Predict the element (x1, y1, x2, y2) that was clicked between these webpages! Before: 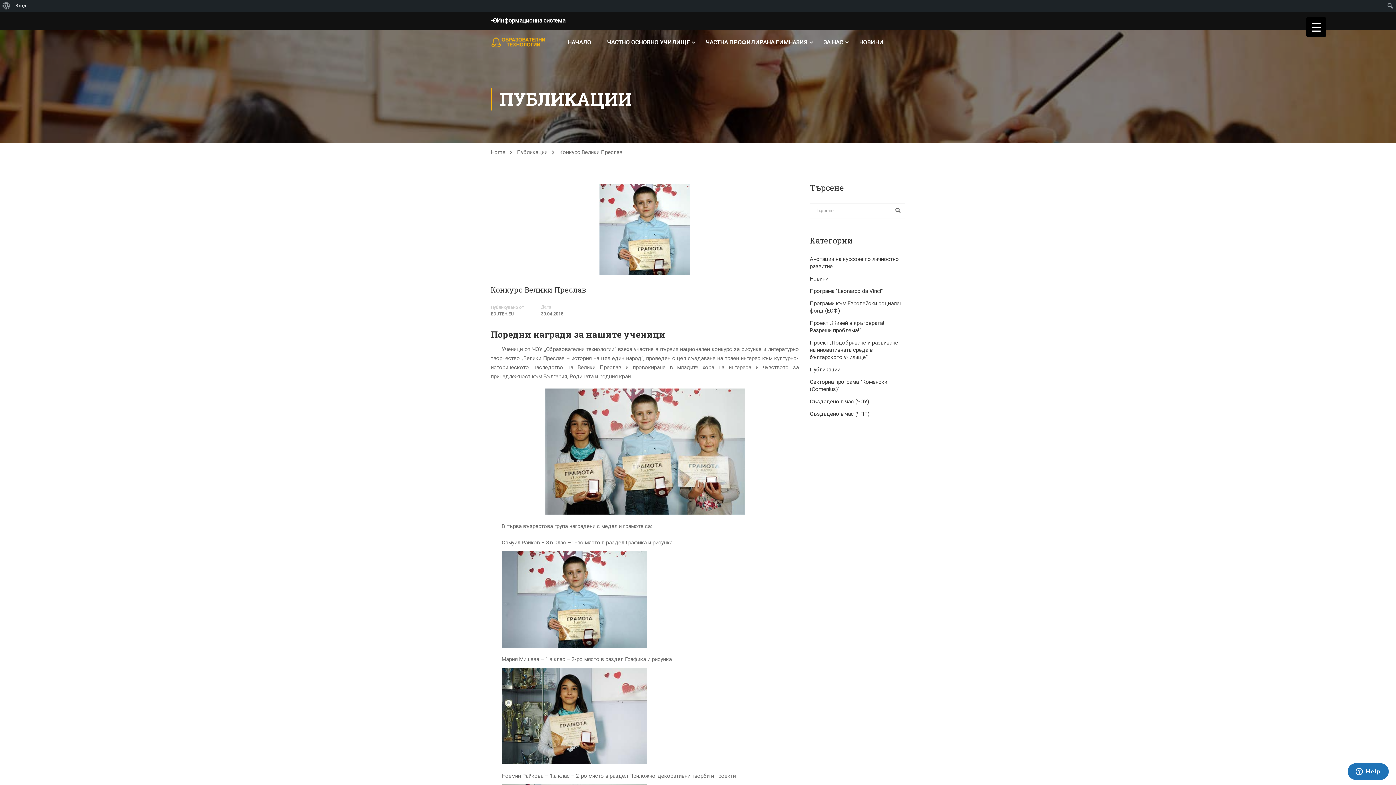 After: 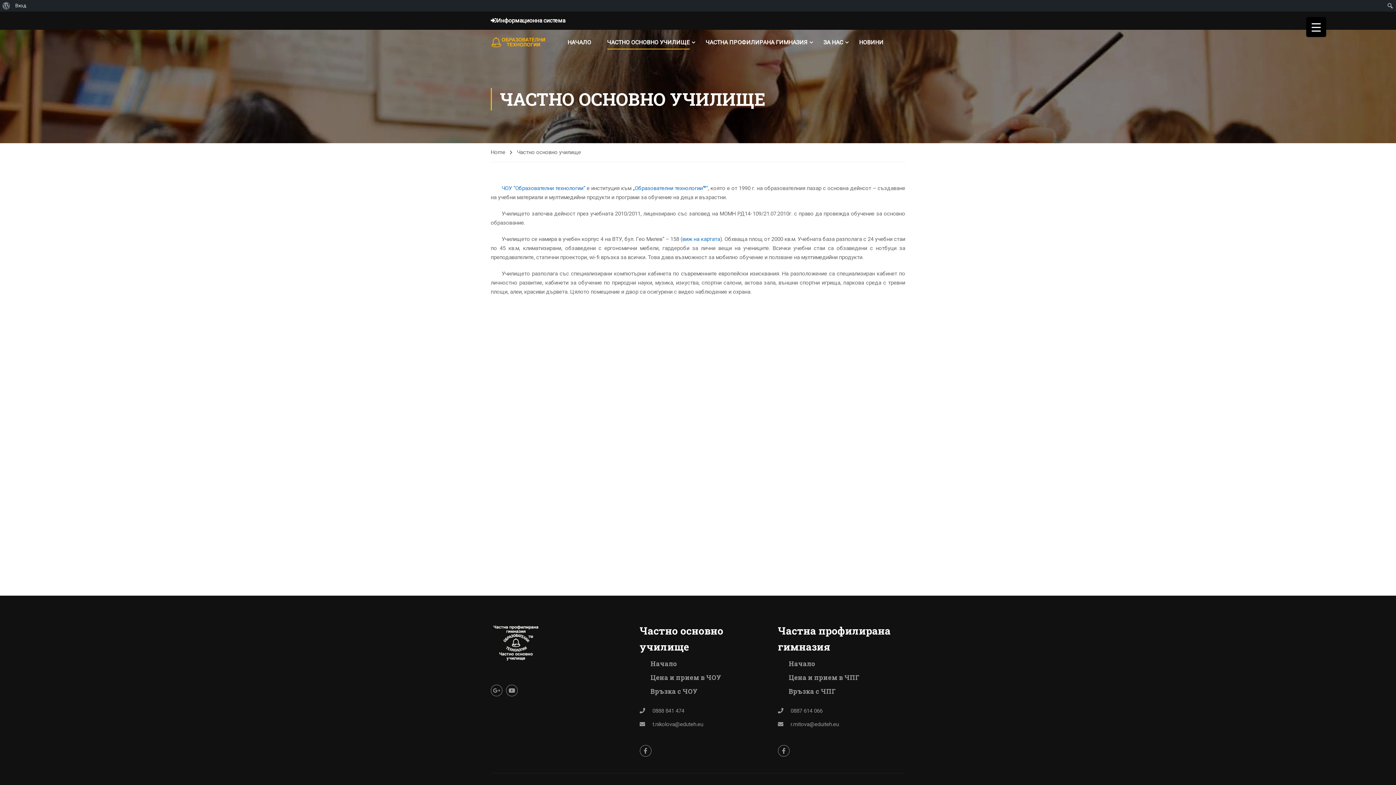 Action: bbox: (600, 31, 697, 53) label: ЧАСТНО ОСНОВНО УЧИЛИЩЕ